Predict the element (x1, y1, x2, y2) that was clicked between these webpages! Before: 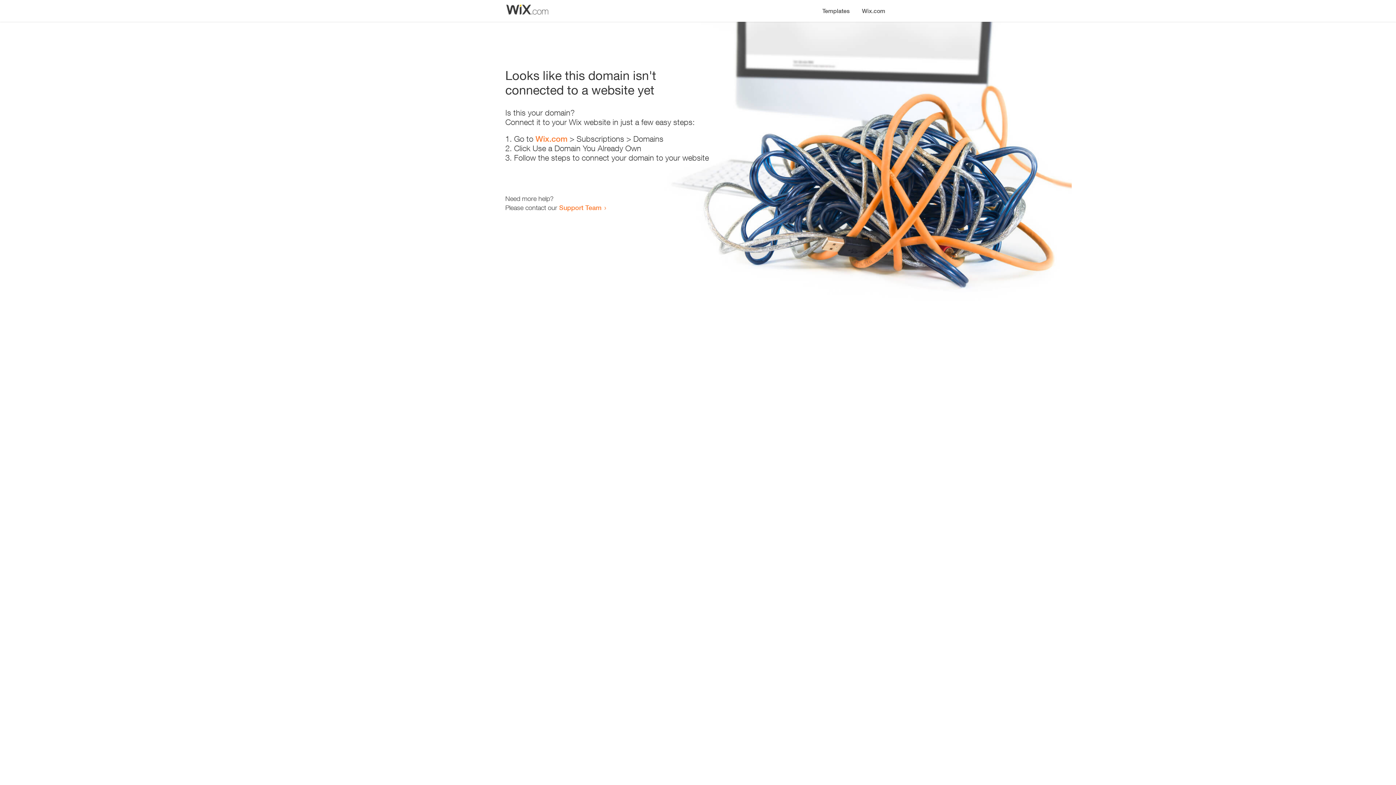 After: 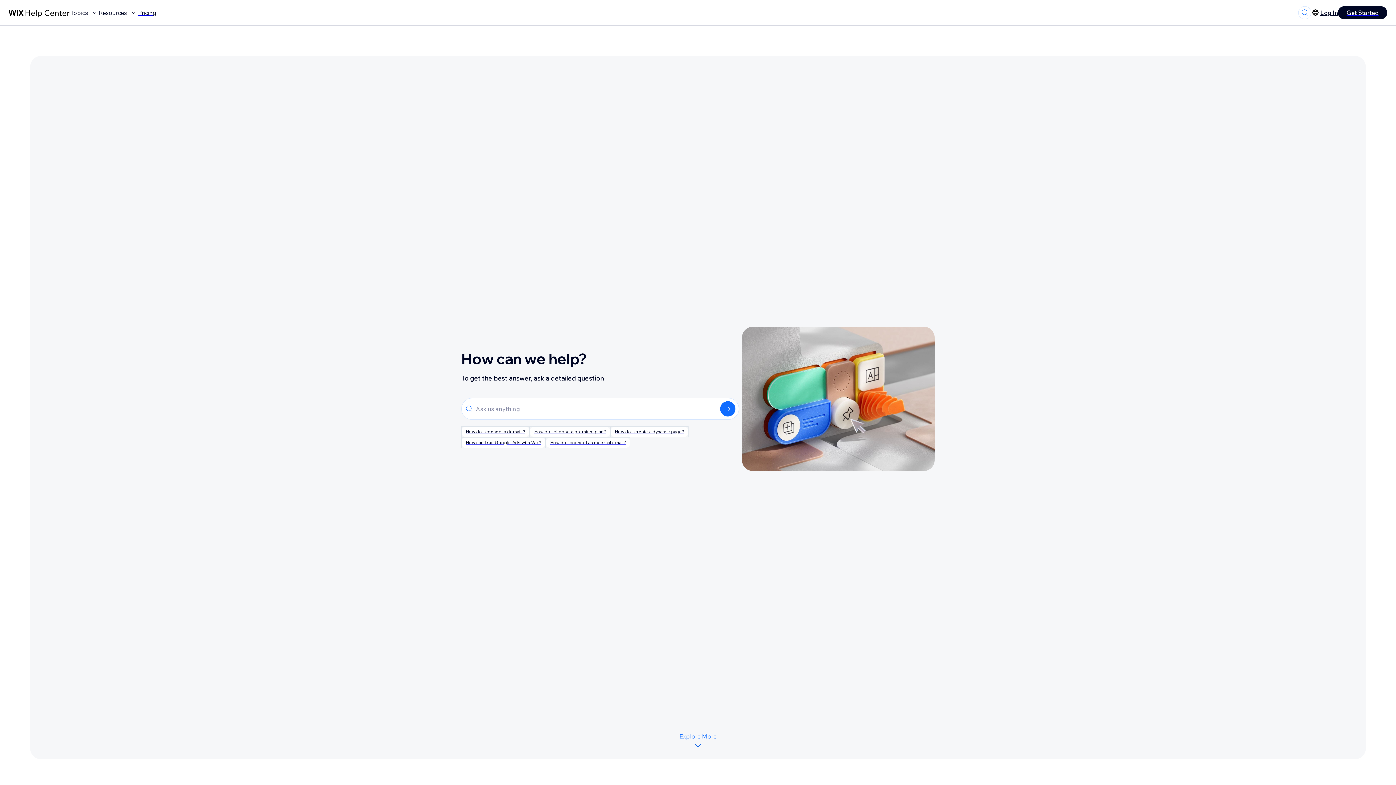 Action: label: Support Team bbox: (559, 203, 601, 211)